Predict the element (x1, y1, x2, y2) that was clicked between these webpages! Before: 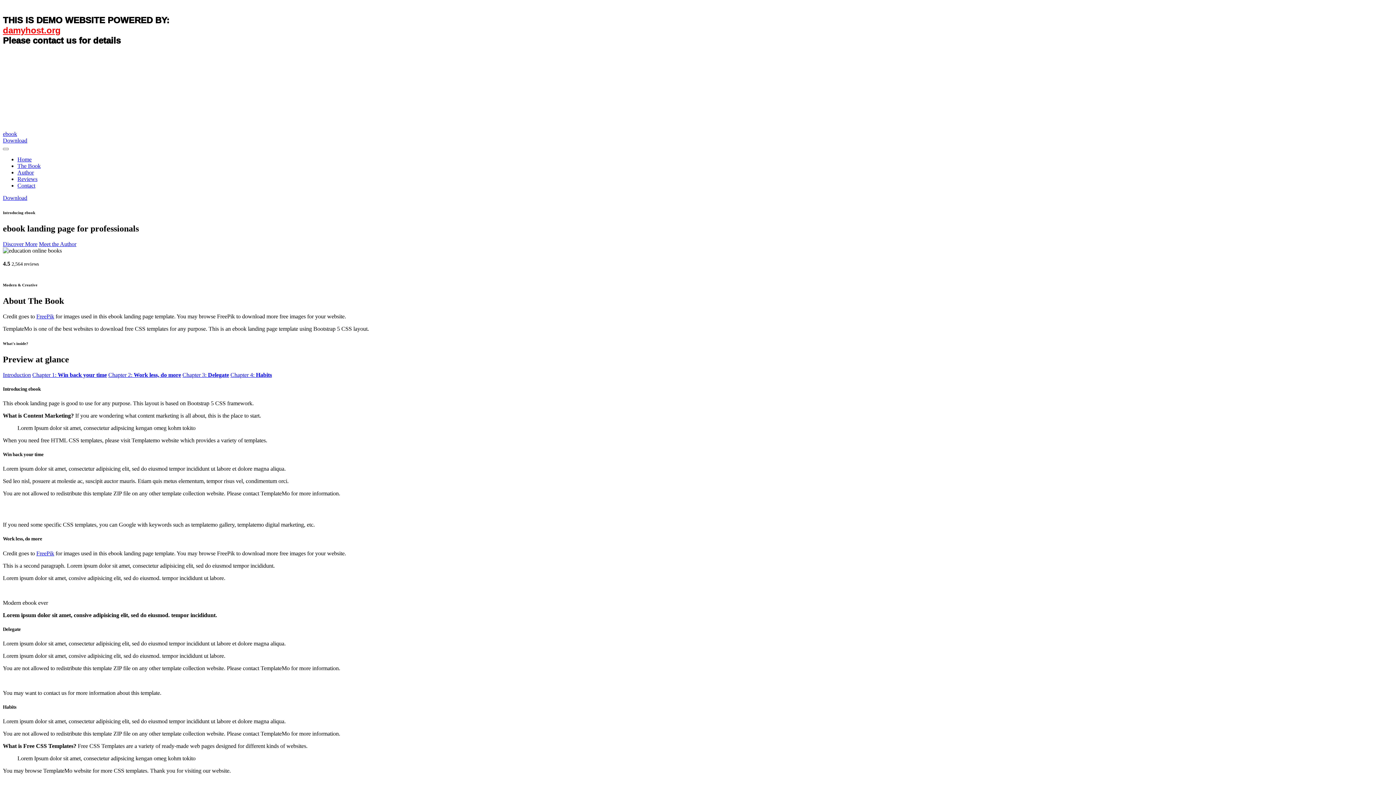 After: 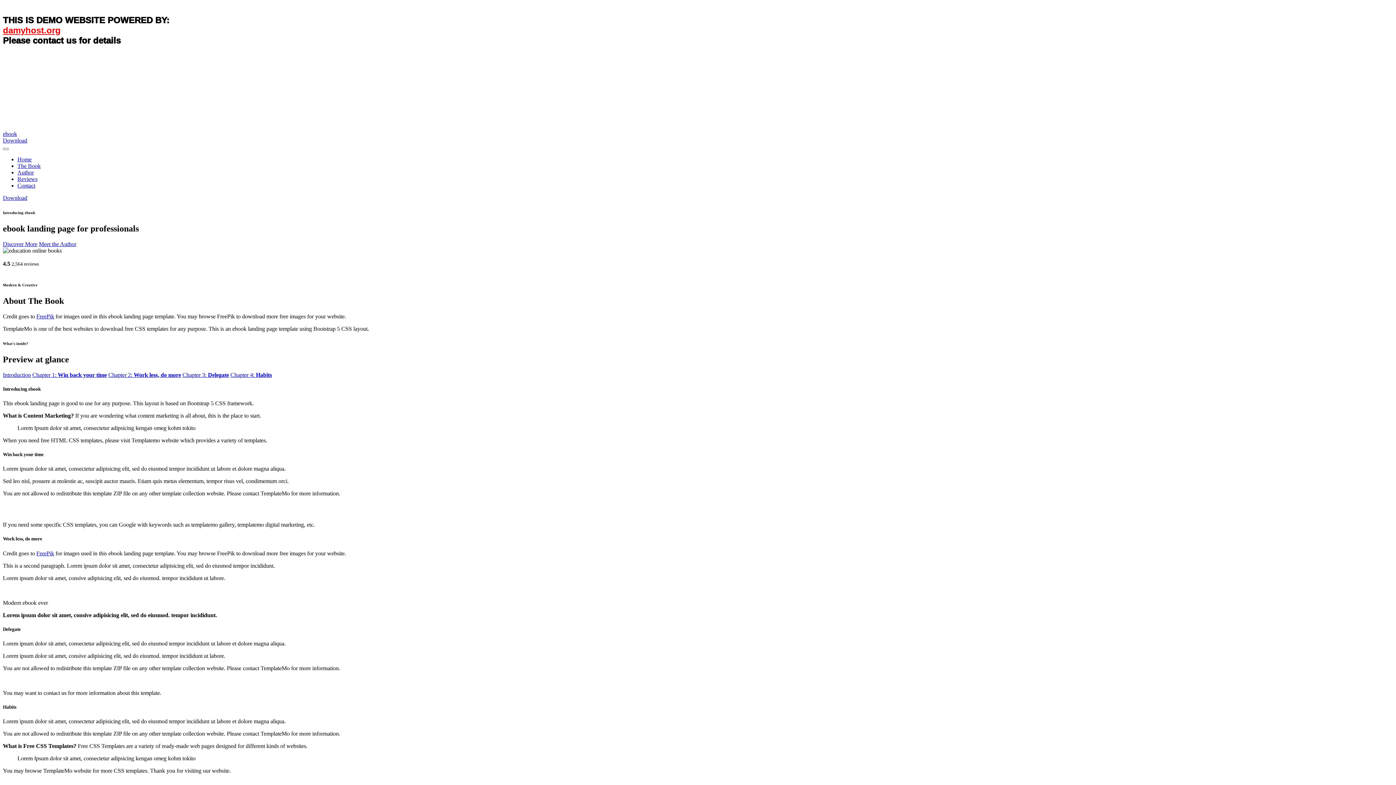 Action: label: ebook bbox: (2, 130, 17, 137)